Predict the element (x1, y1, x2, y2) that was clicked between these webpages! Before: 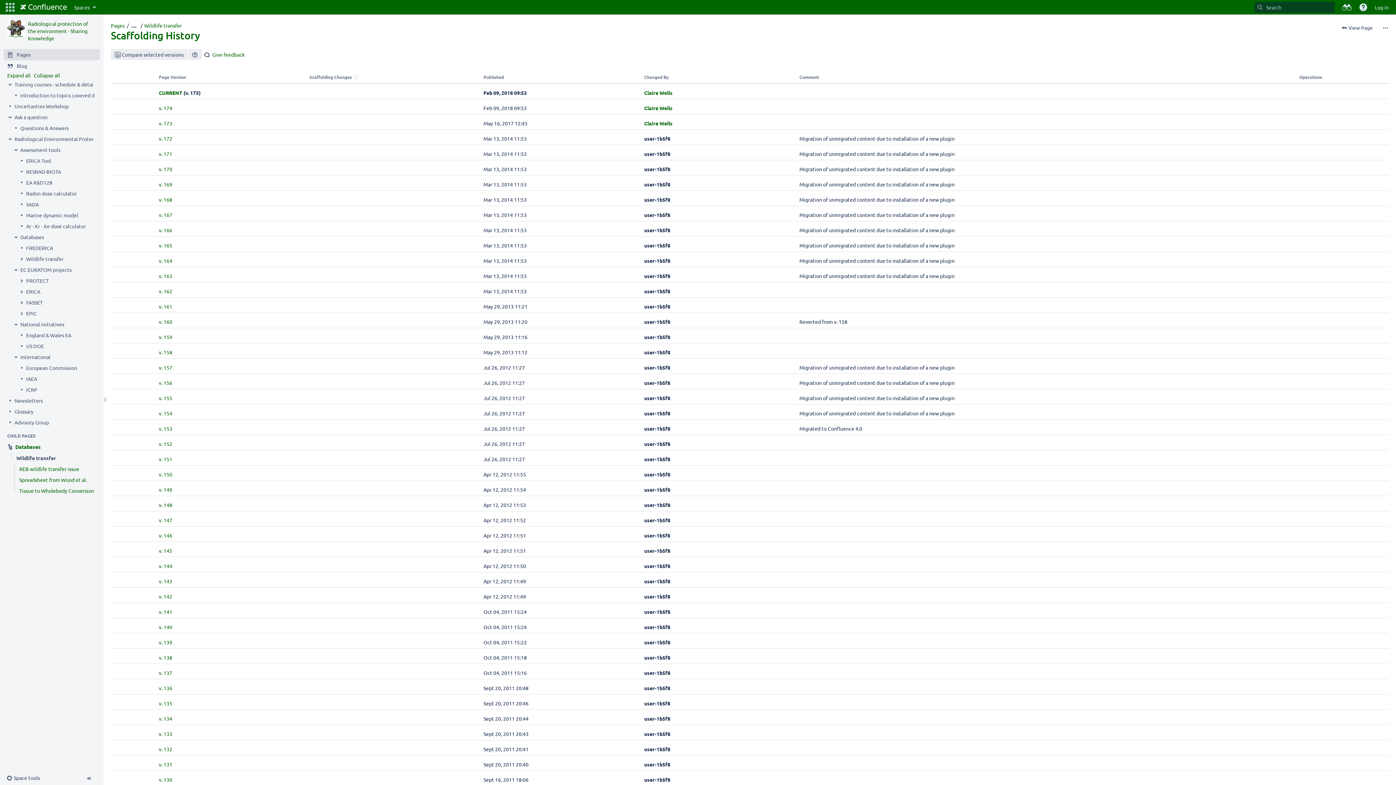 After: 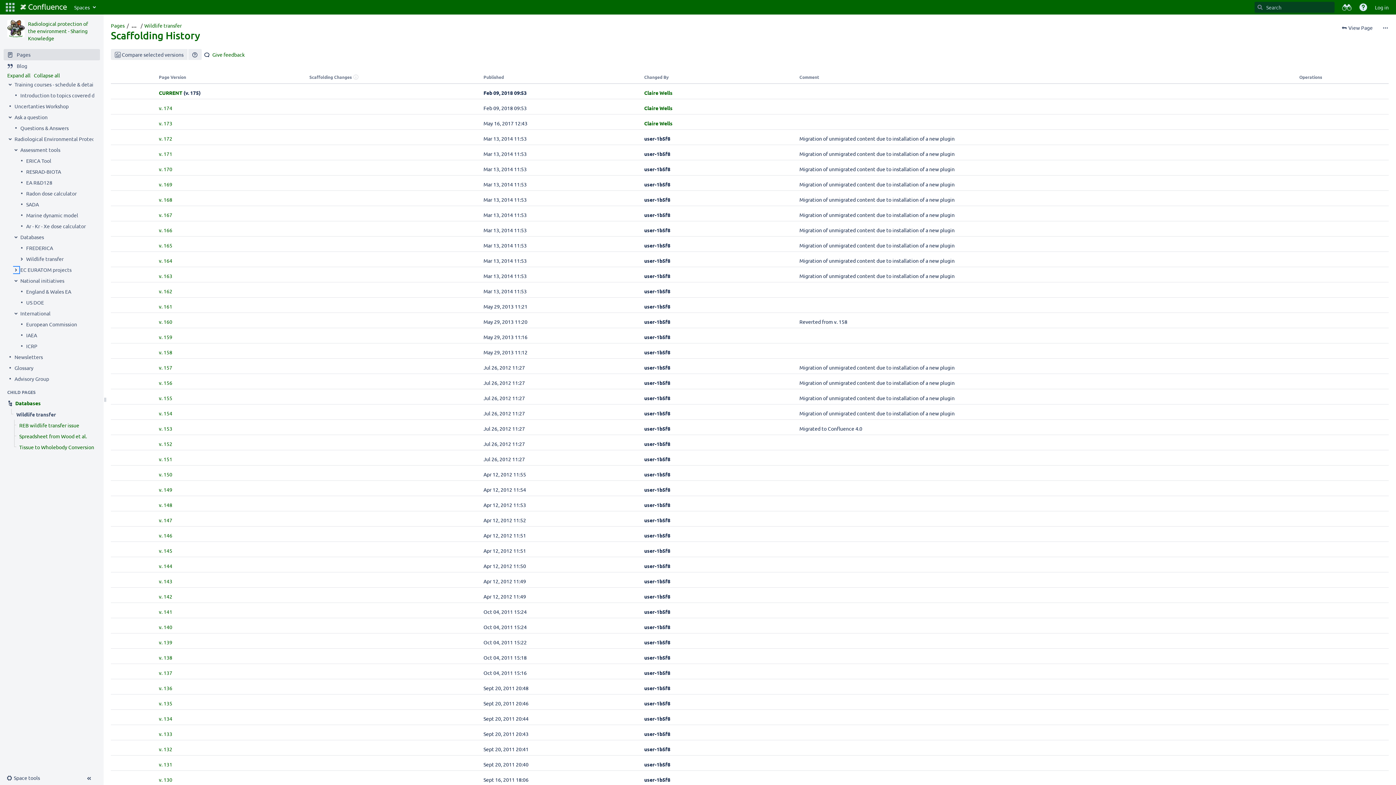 Action: bbox: (13, 267, 18, 273) label: Expand item EC EURATOM projects